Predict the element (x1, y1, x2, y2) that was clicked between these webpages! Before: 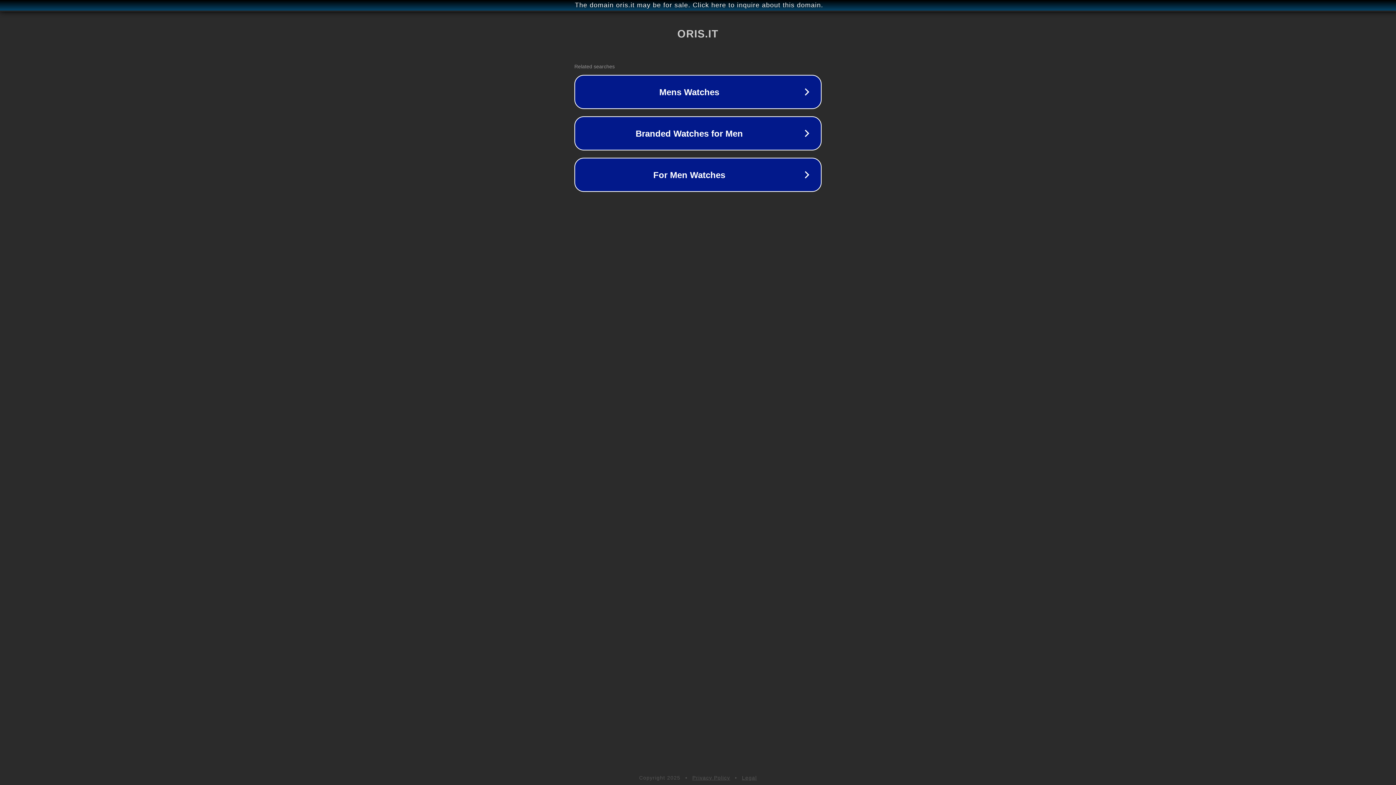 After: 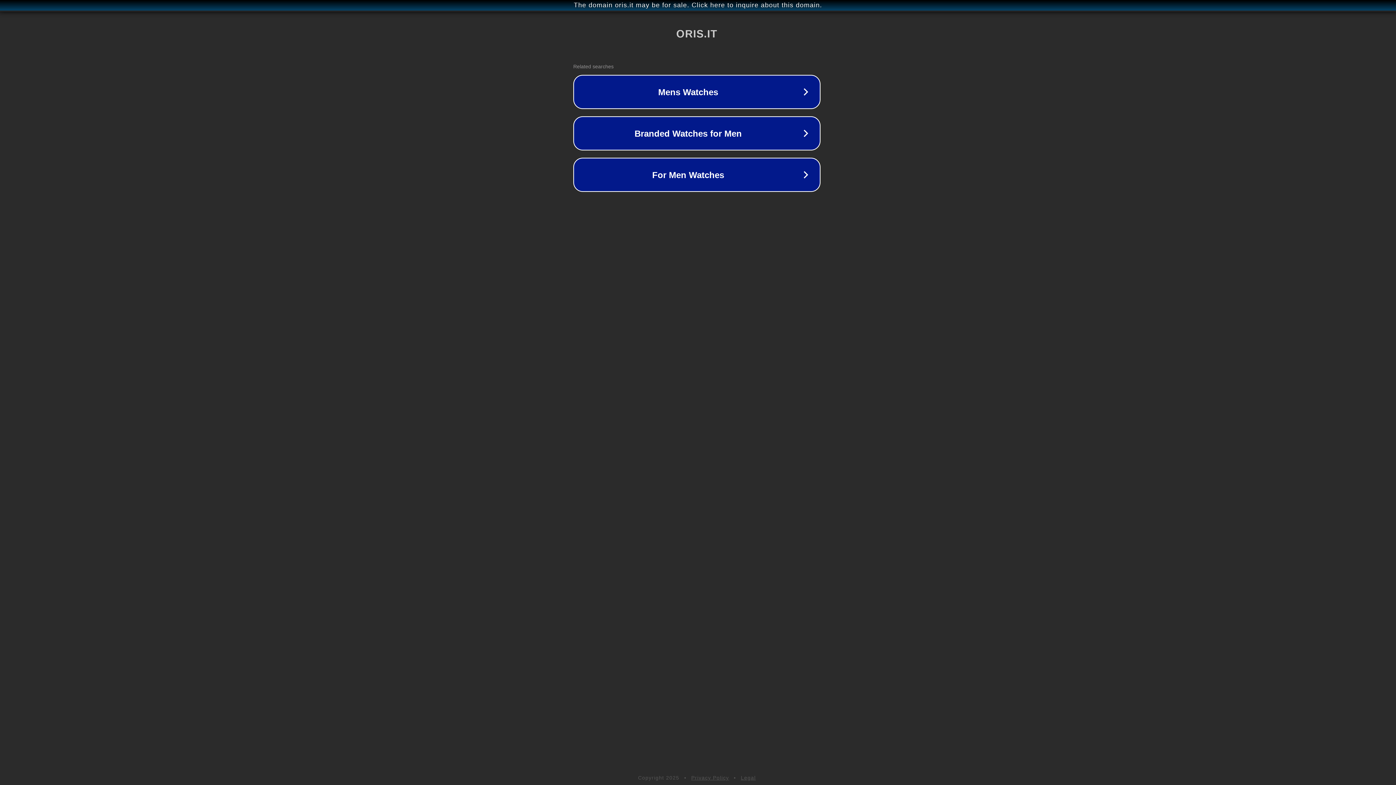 Action: label: The domain oris.it may be for sale. Click here to inquire about this domain. bbox: (1, 1, 1397, 9)